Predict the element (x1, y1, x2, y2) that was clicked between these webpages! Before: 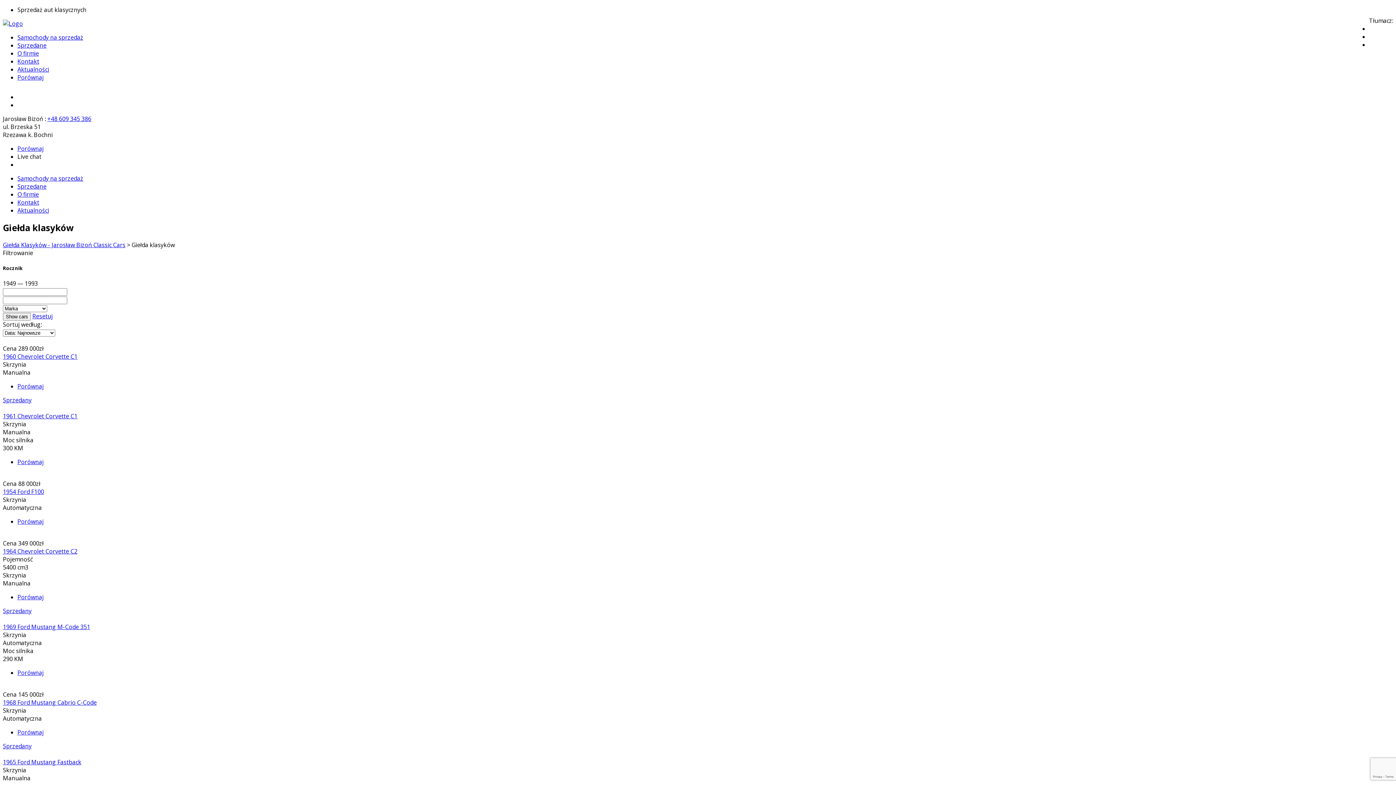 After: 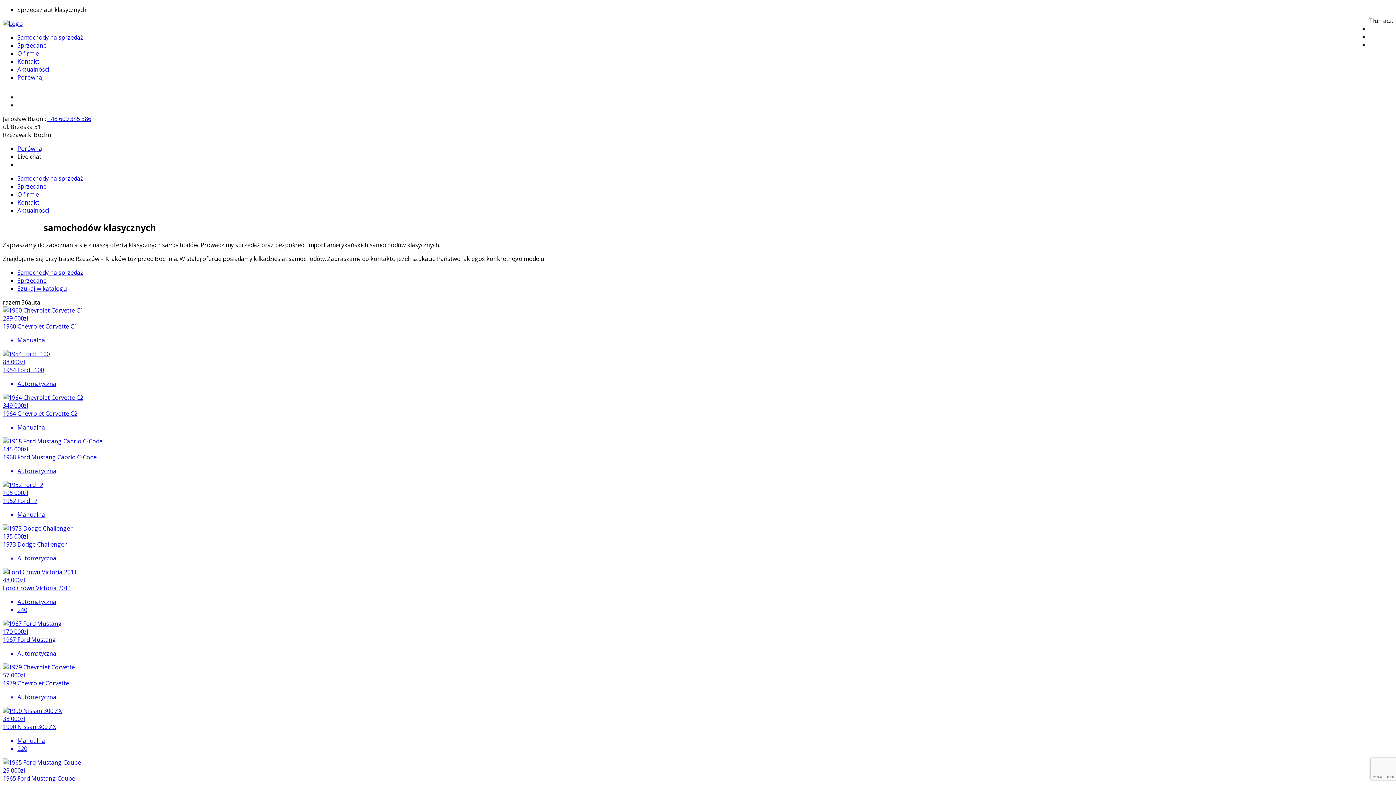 Action: bbox: (2, 19, 22, 27)